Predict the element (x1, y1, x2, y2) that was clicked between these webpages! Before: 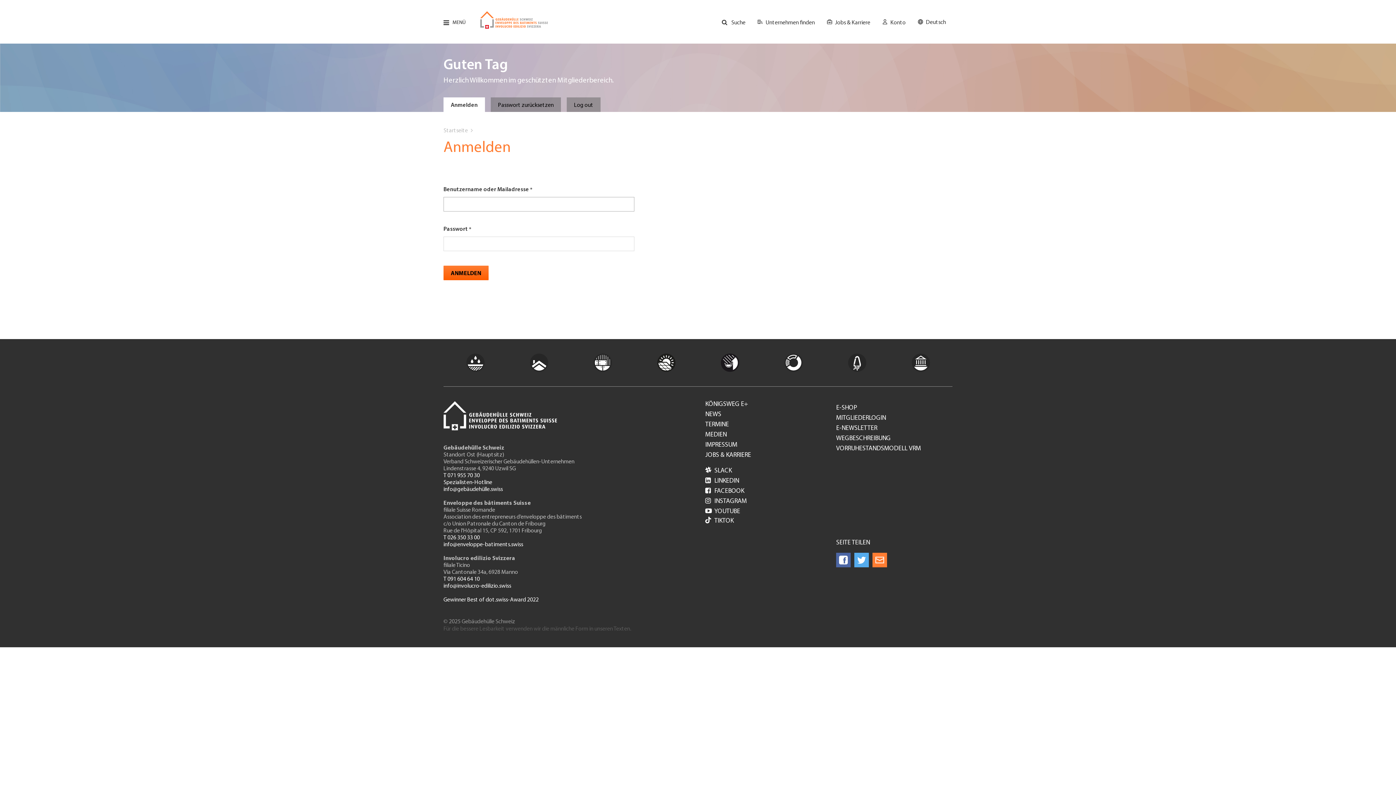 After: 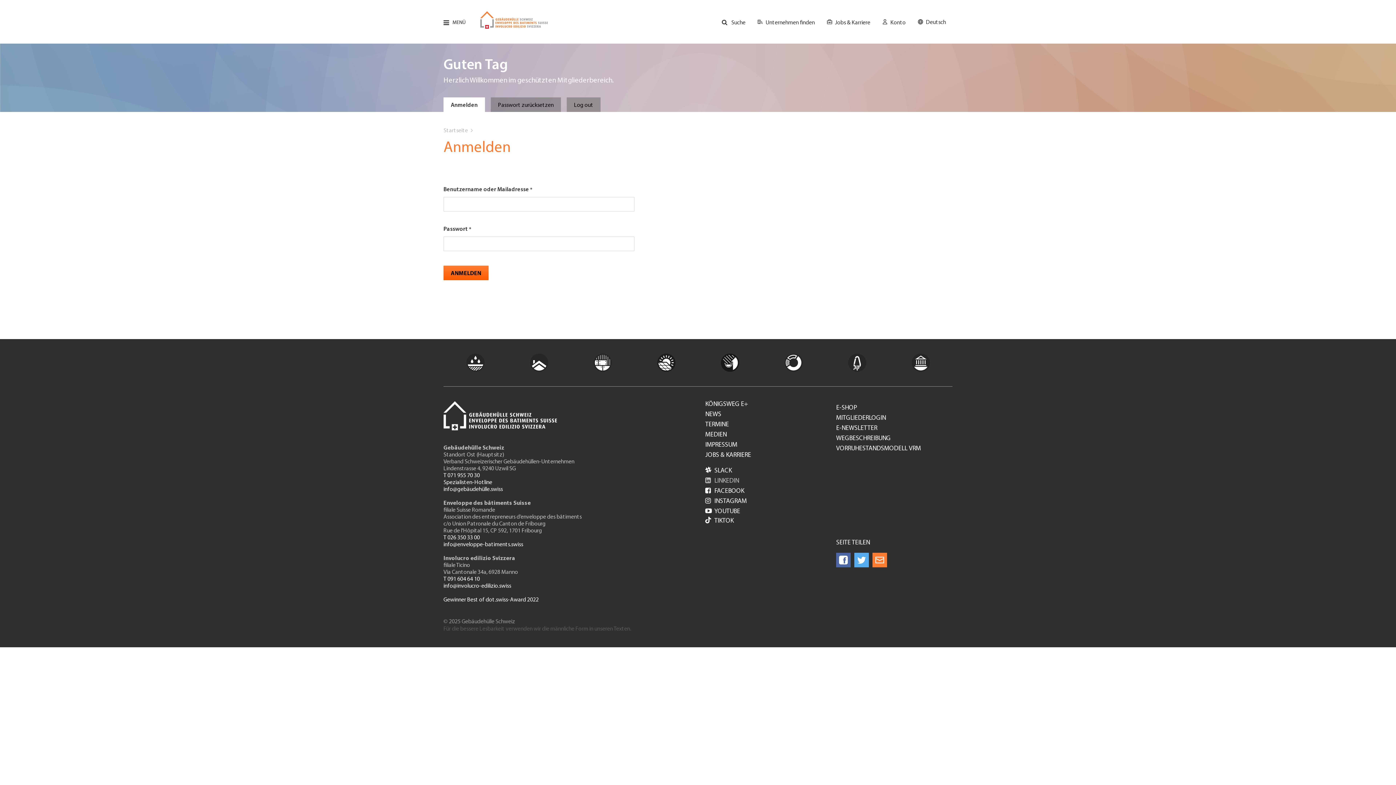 Action: bbox: (705, 477, 739, 488) label: LINKEDIN